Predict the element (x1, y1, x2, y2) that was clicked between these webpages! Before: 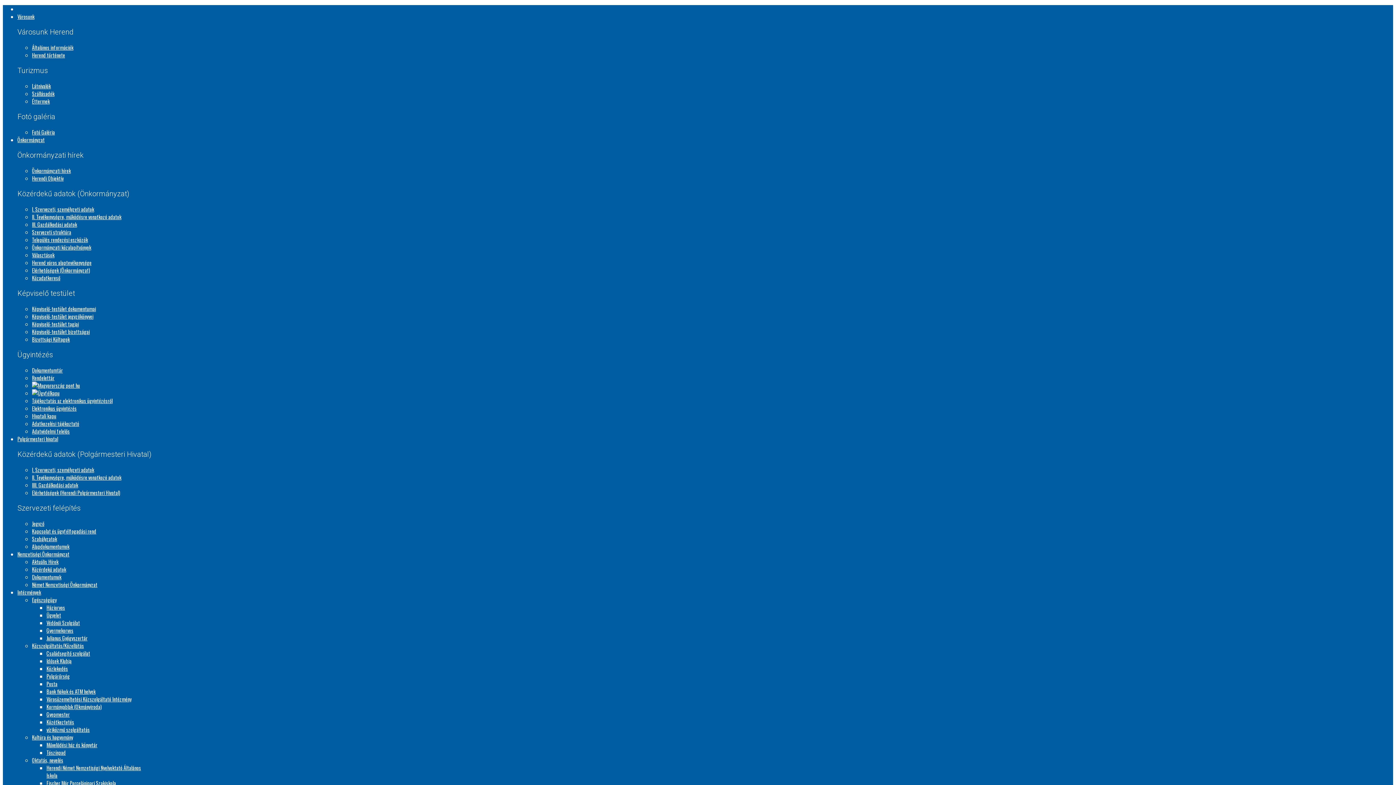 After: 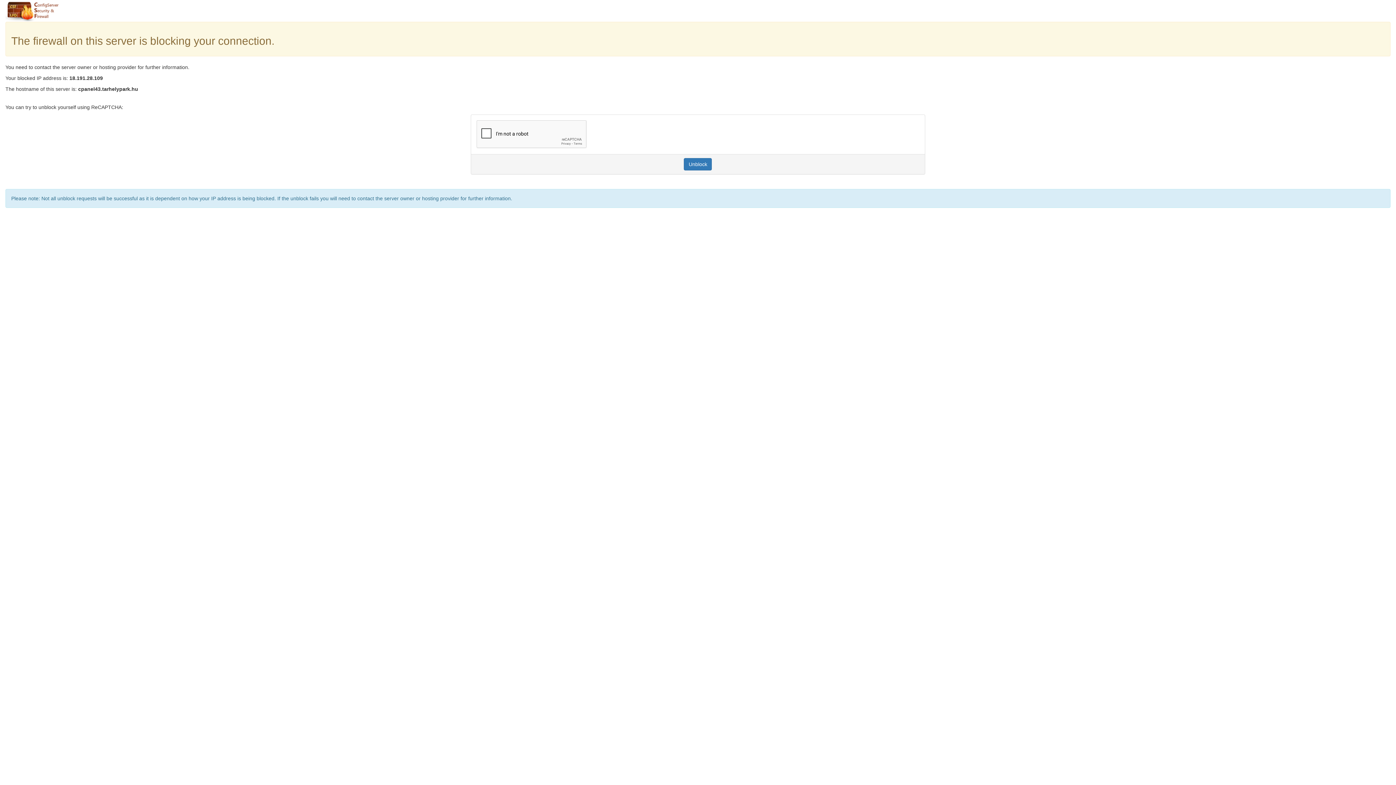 Action: label: IIII. Gazdálkodási adatok bbox: (32, 481, 78, 489)